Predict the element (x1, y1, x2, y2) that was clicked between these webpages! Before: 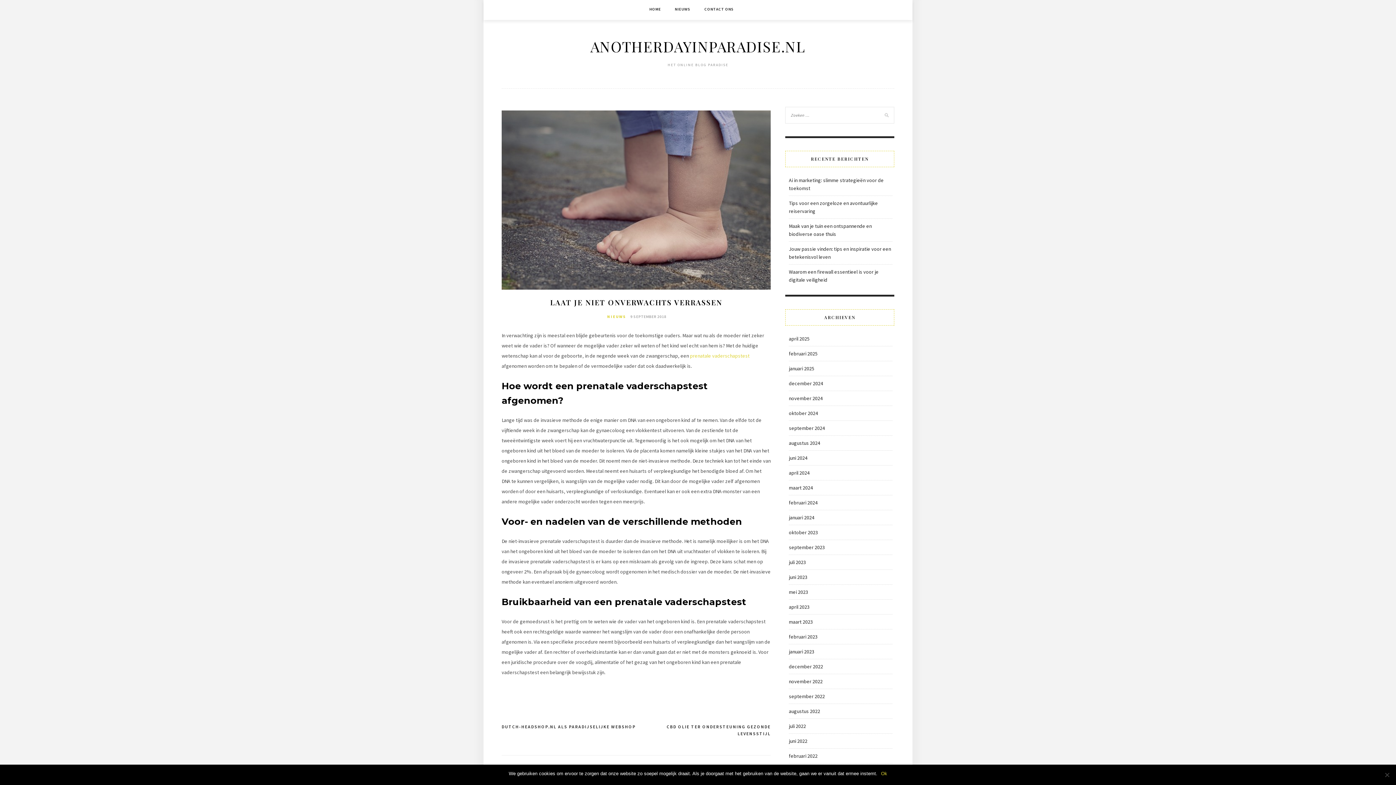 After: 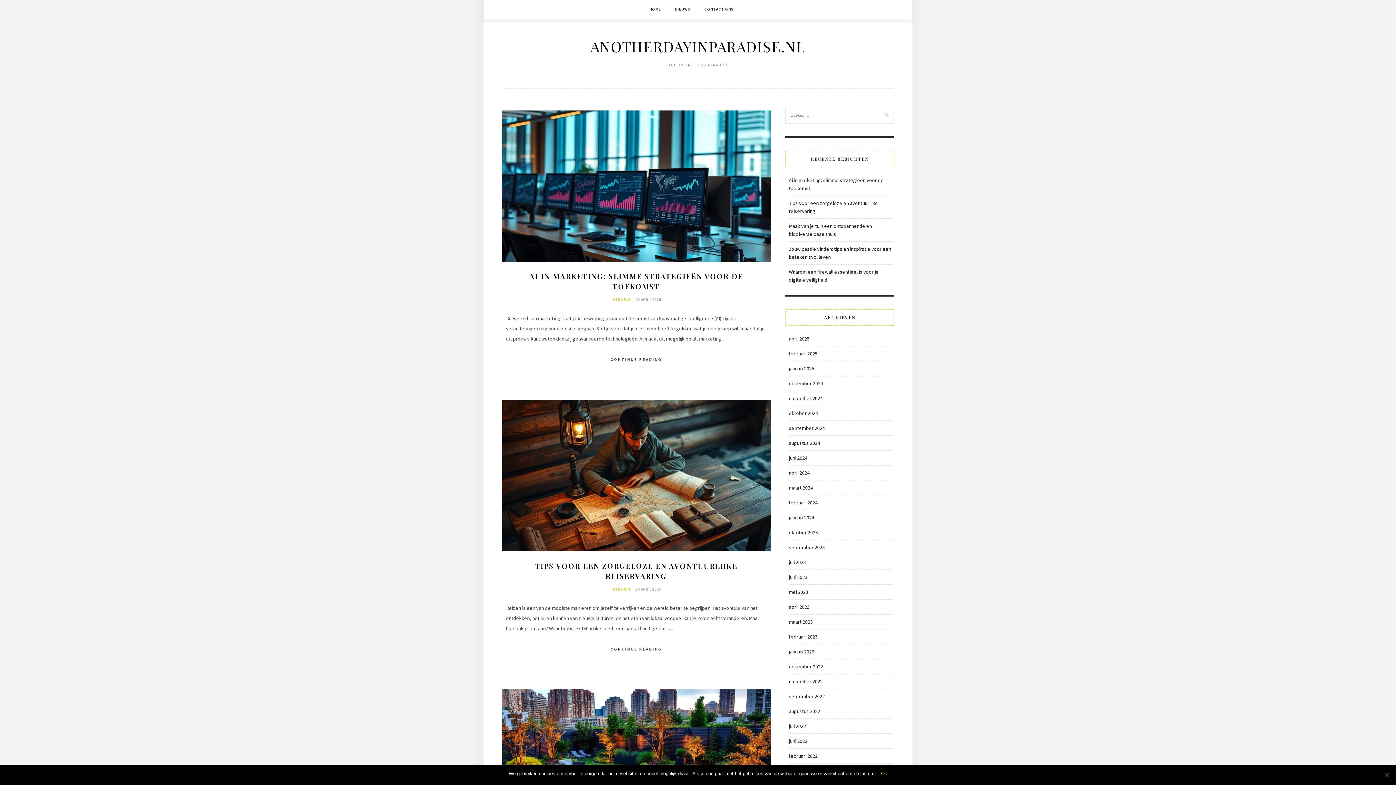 Action: bbox: (789, 484, 813, 491) label: maart 2024